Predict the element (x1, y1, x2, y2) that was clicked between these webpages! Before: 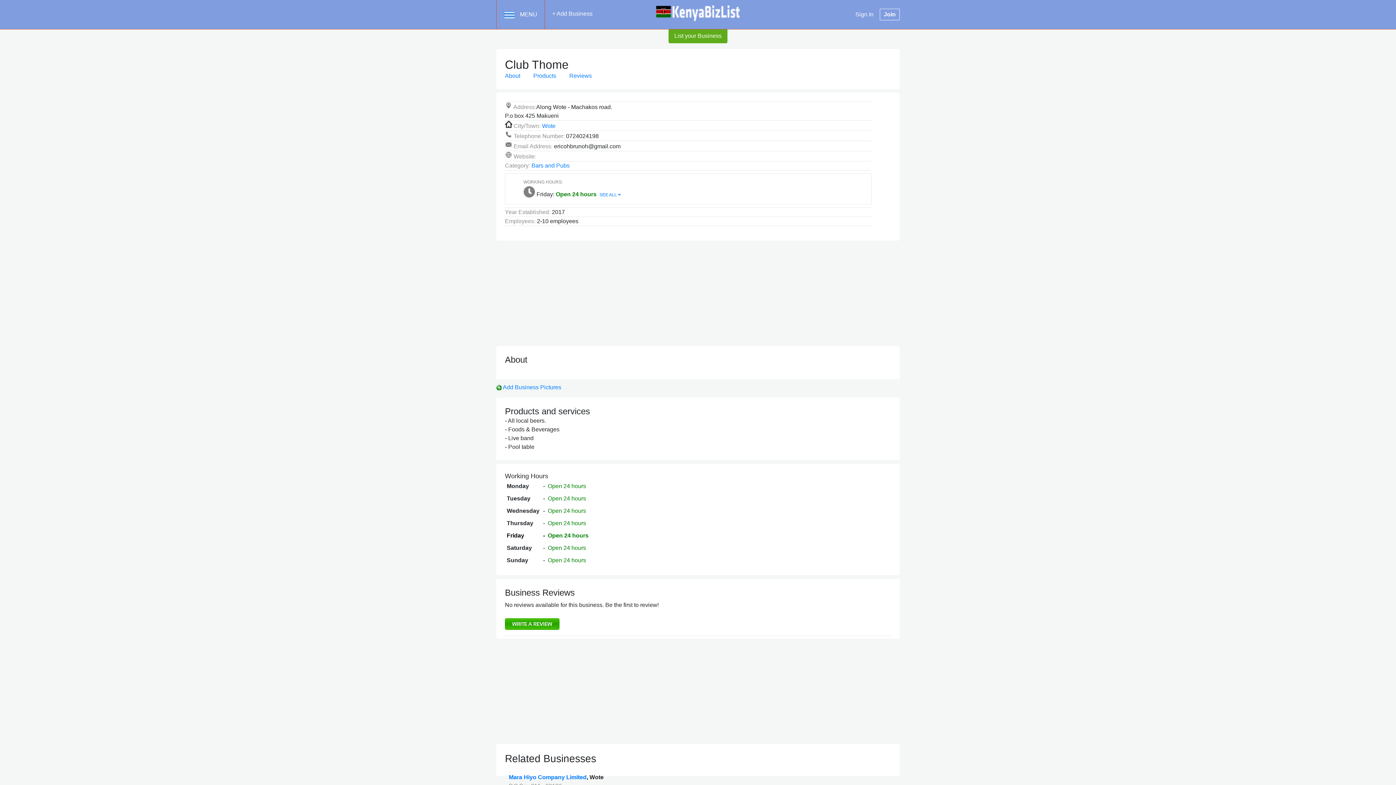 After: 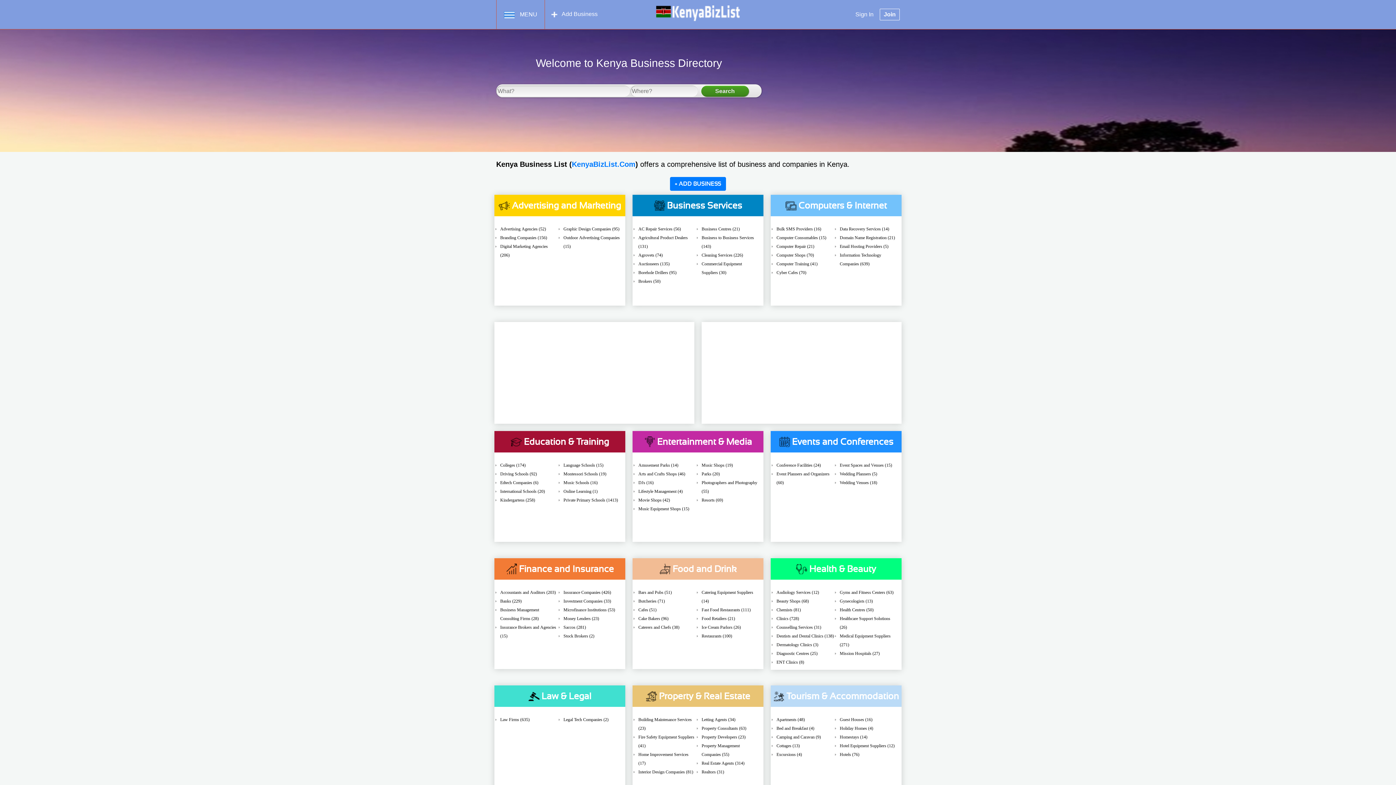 Action: bbox: (656, 9, 740, 15)